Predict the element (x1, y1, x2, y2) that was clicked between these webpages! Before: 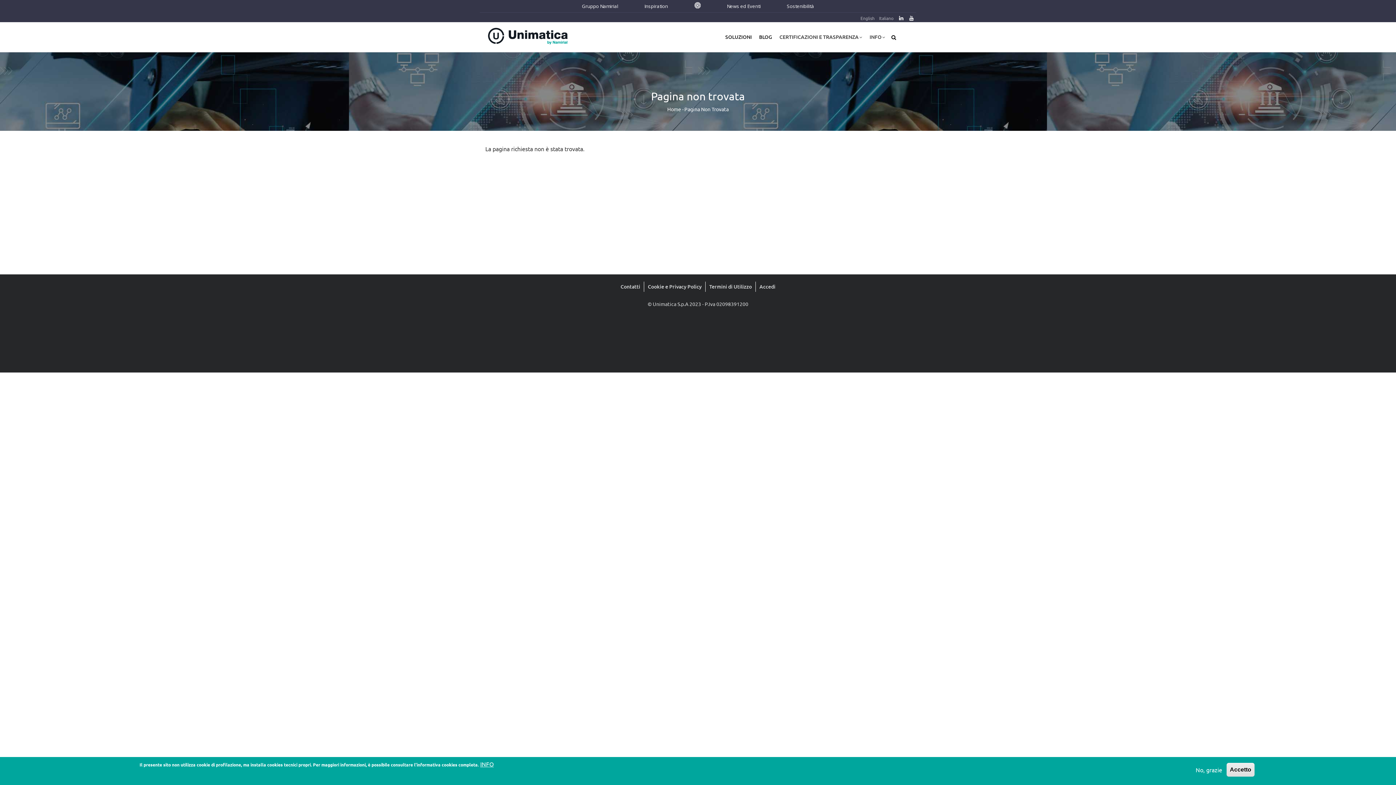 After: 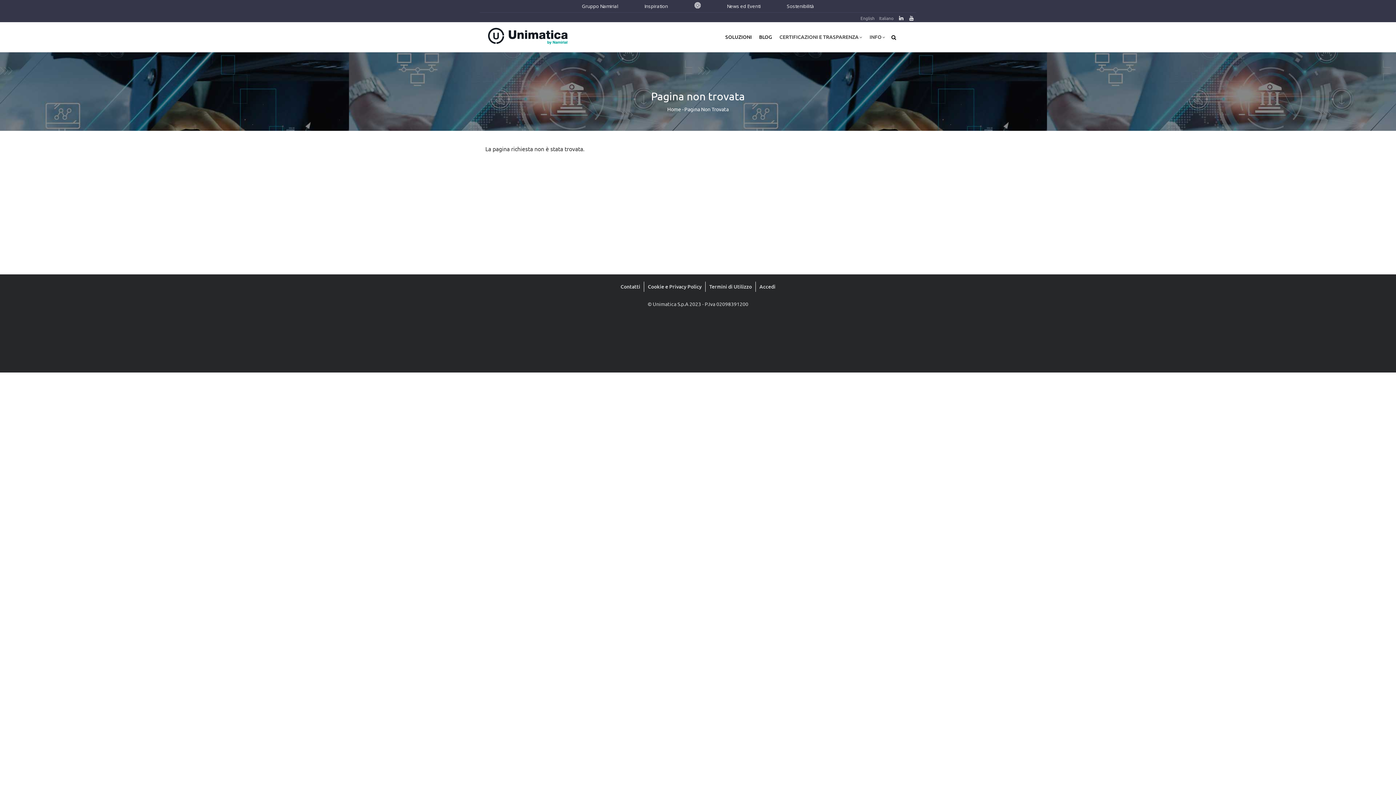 Action: bbox: (1193, 765, 1225, 775) label: No, grazie